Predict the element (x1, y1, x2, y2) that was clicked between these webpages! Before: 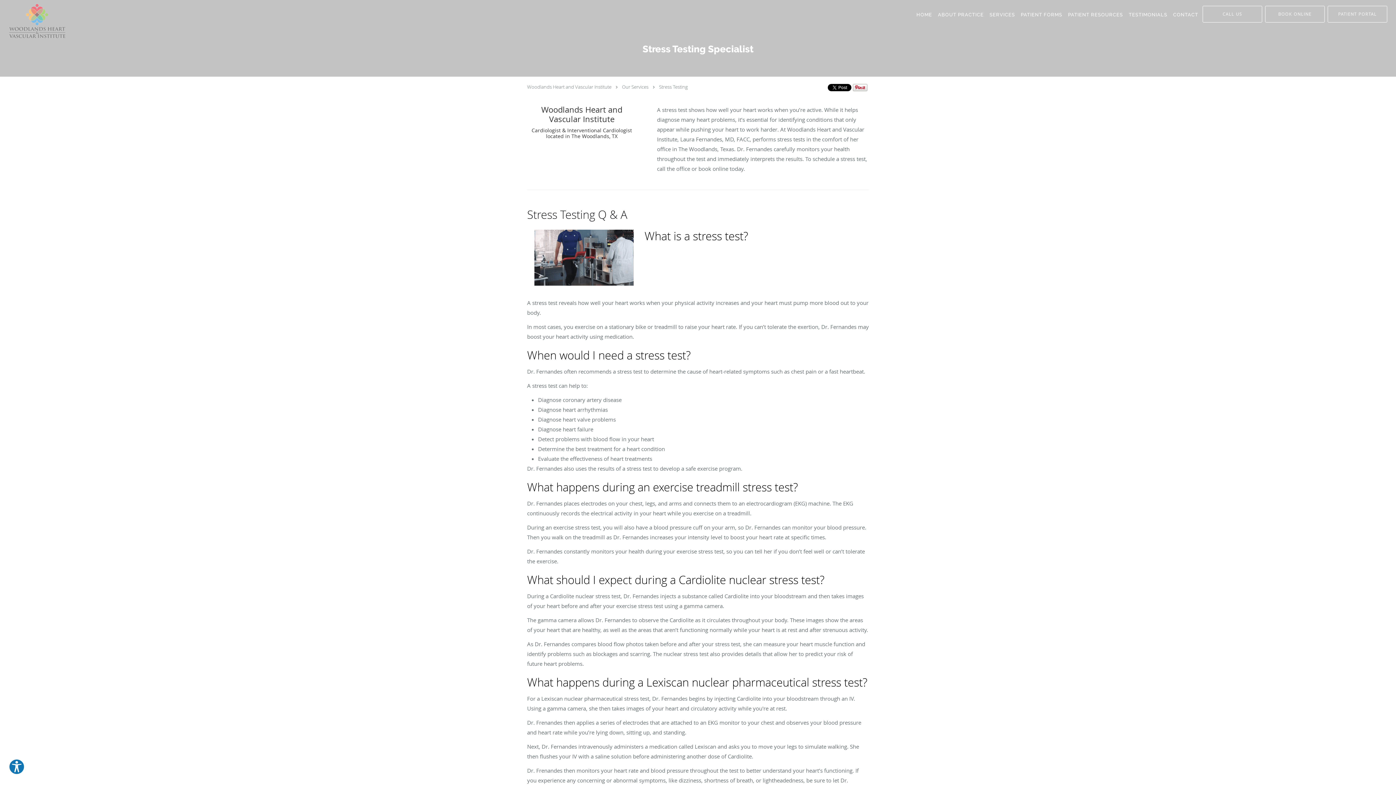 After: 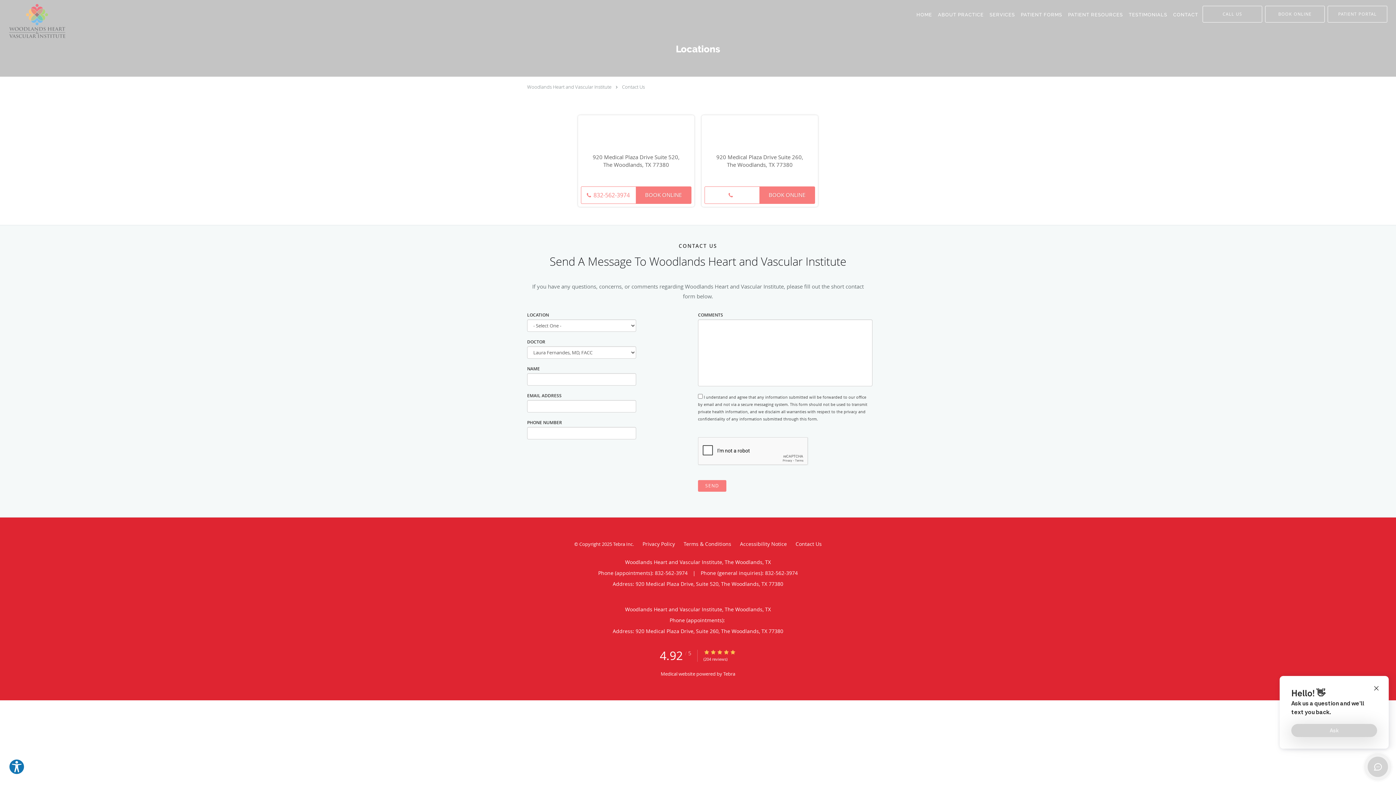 Action: label: CALL US bbox: (1202, 5, 1262, 22)